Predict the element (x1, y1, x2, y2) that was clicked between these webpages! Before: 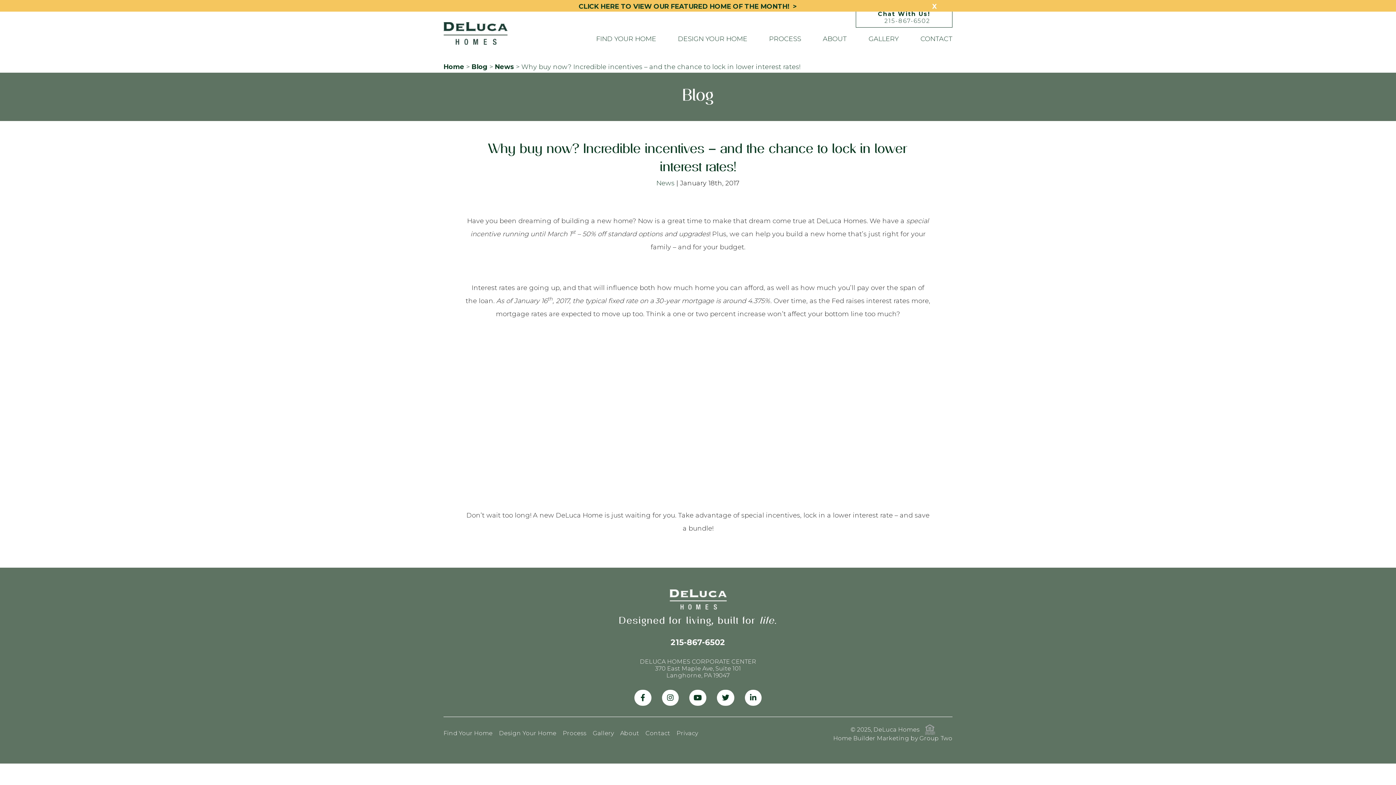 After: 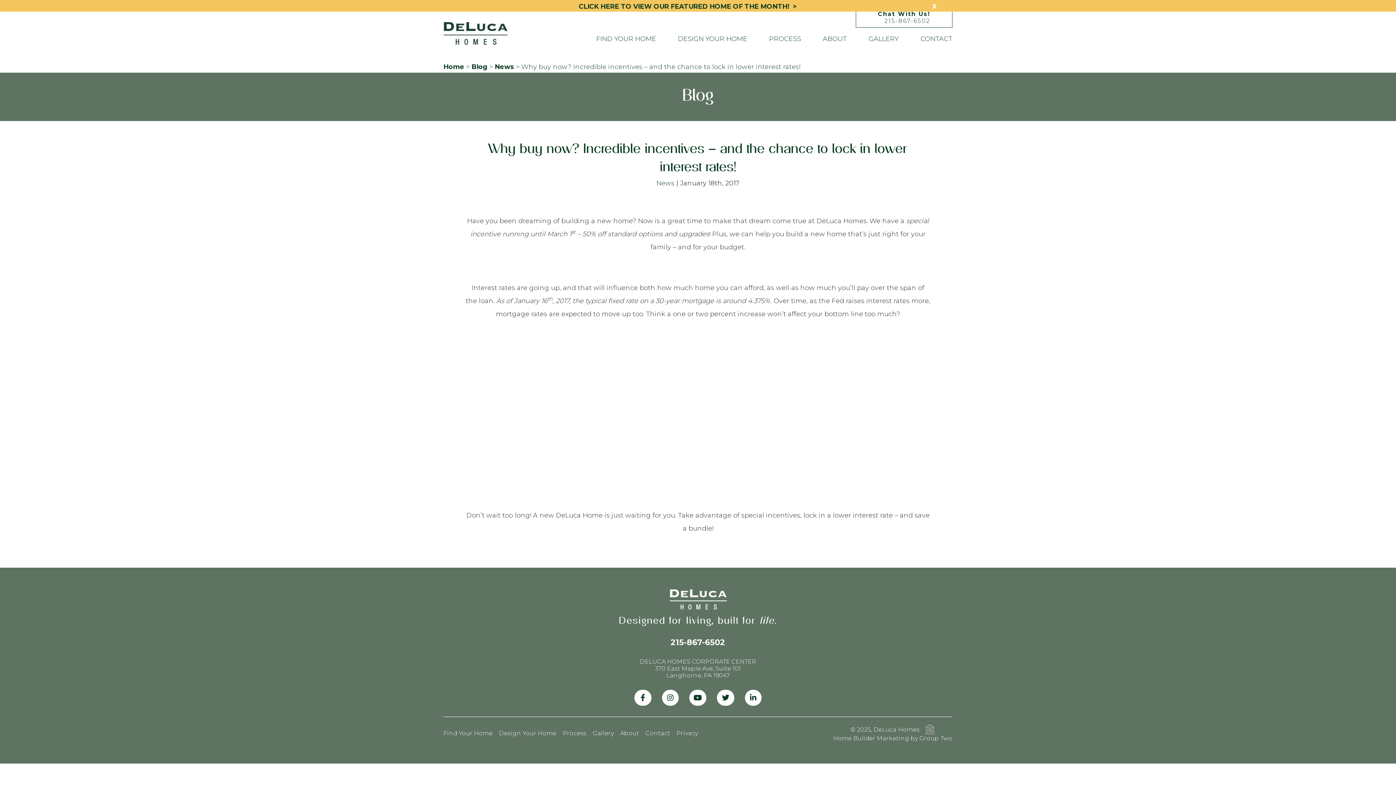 Action: bbox: (667, 693, 673, 702)